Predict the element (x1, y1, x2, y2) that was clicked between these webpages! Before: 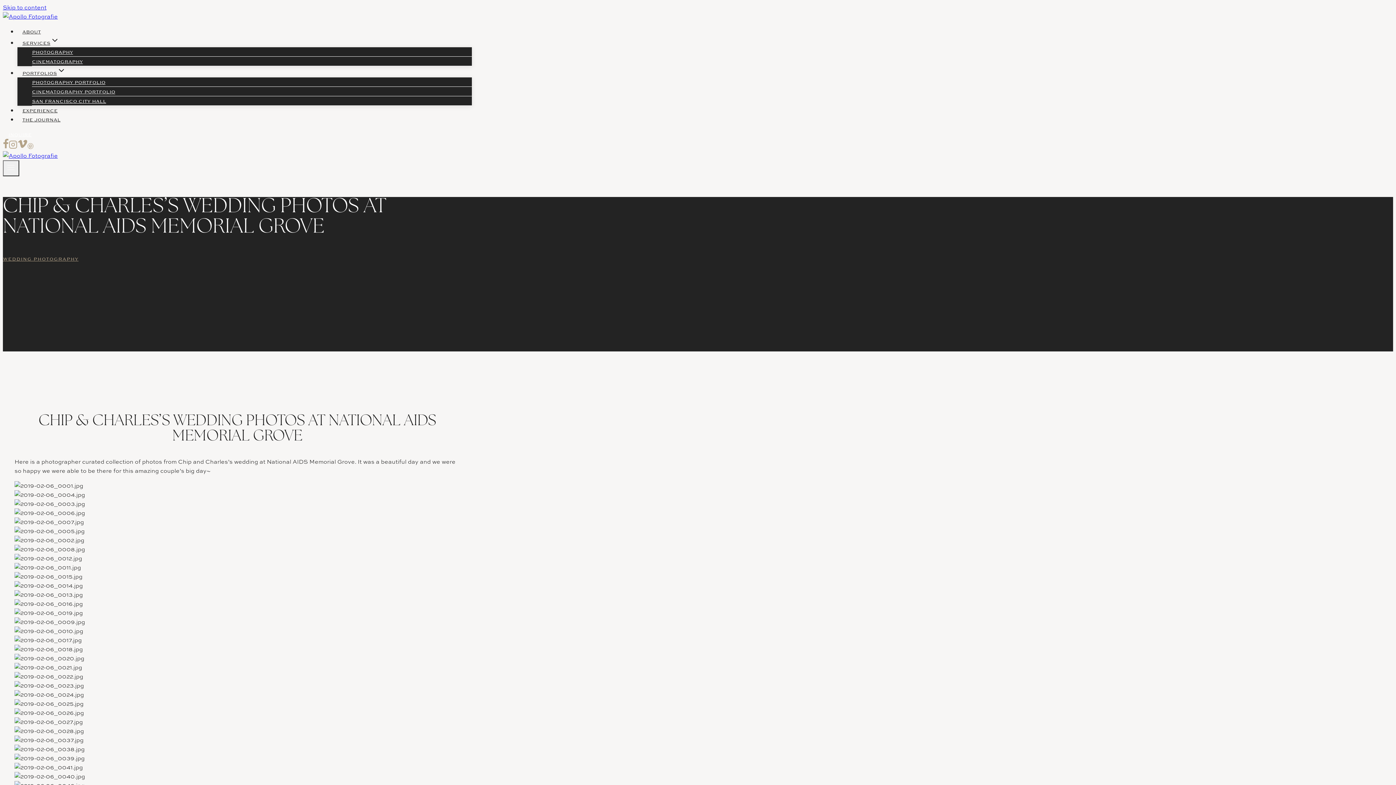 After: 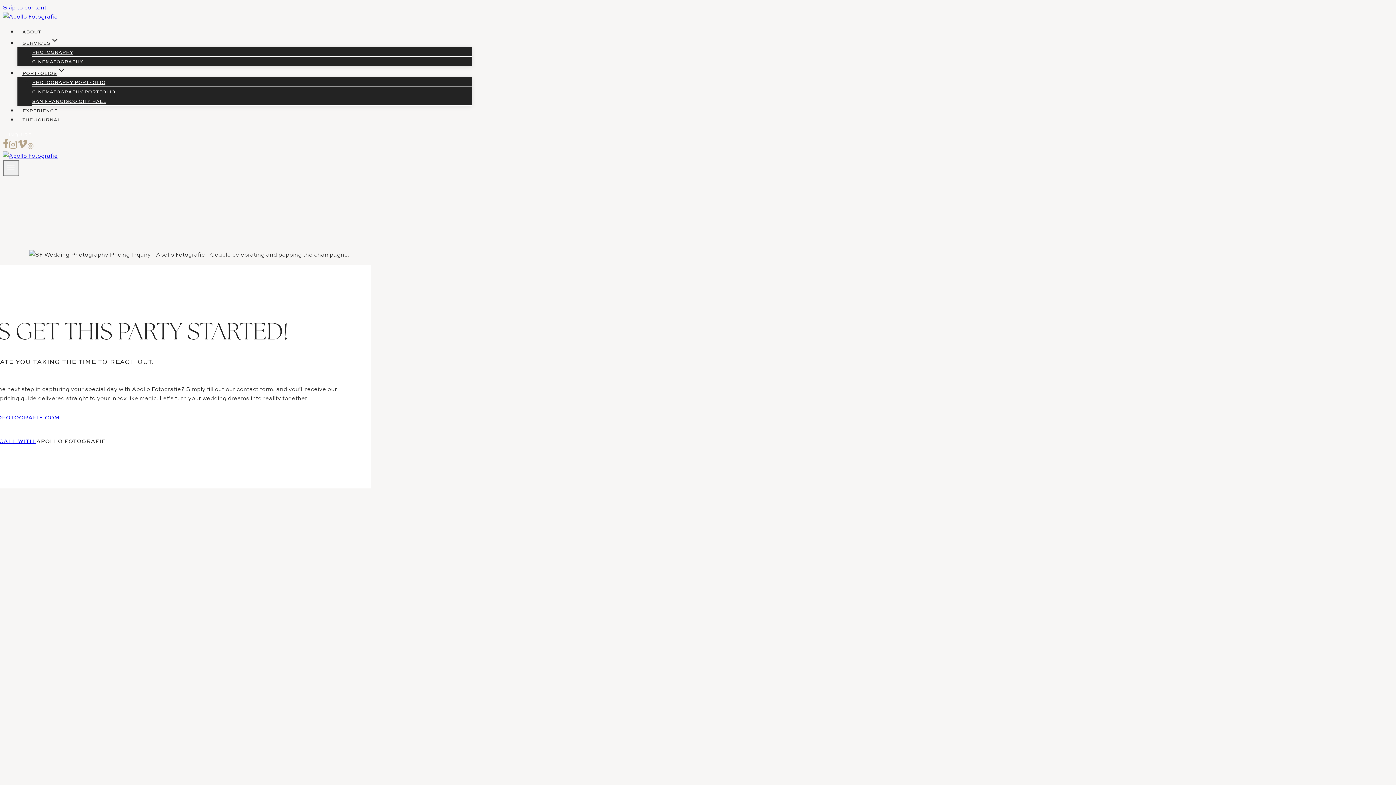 Action: bbox: (2, 128, 37, 141) label: INQUIRE